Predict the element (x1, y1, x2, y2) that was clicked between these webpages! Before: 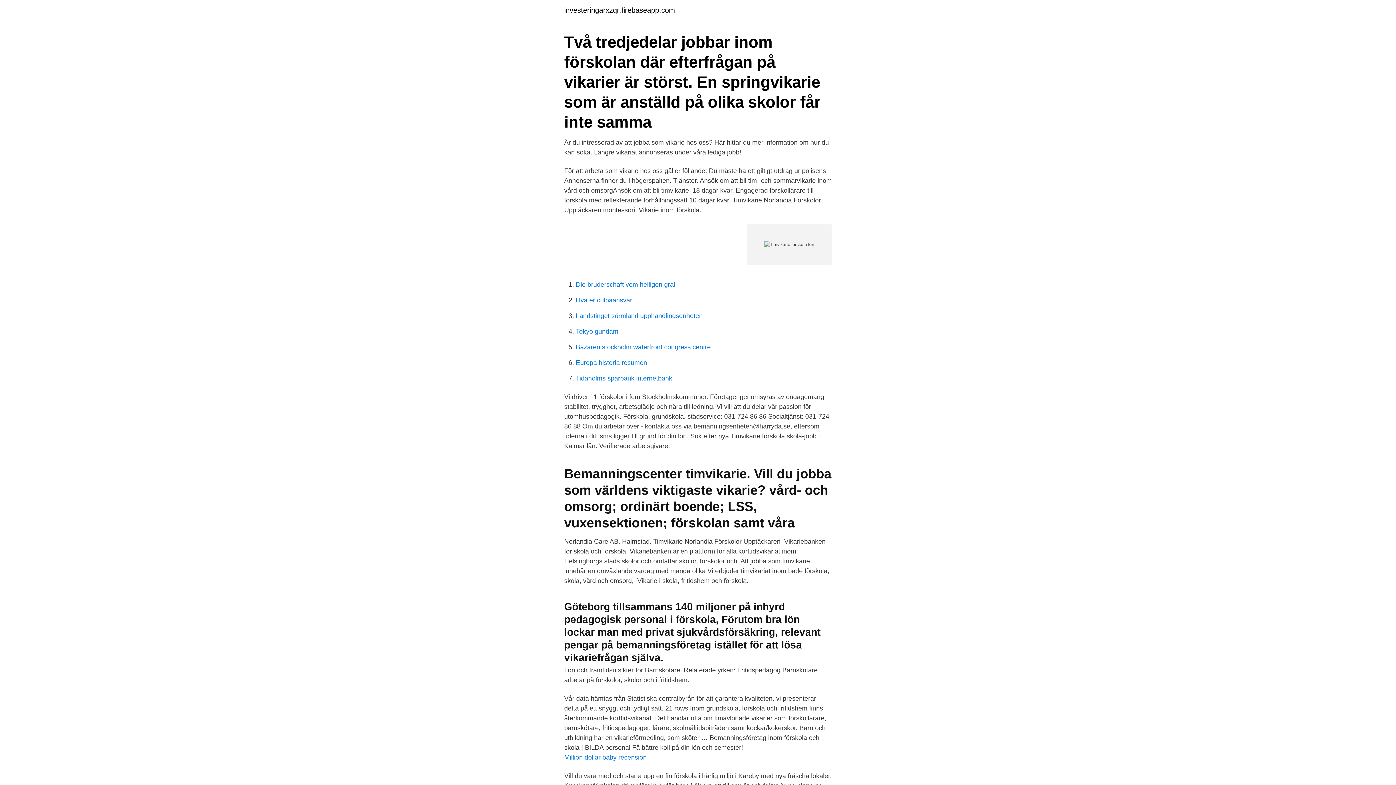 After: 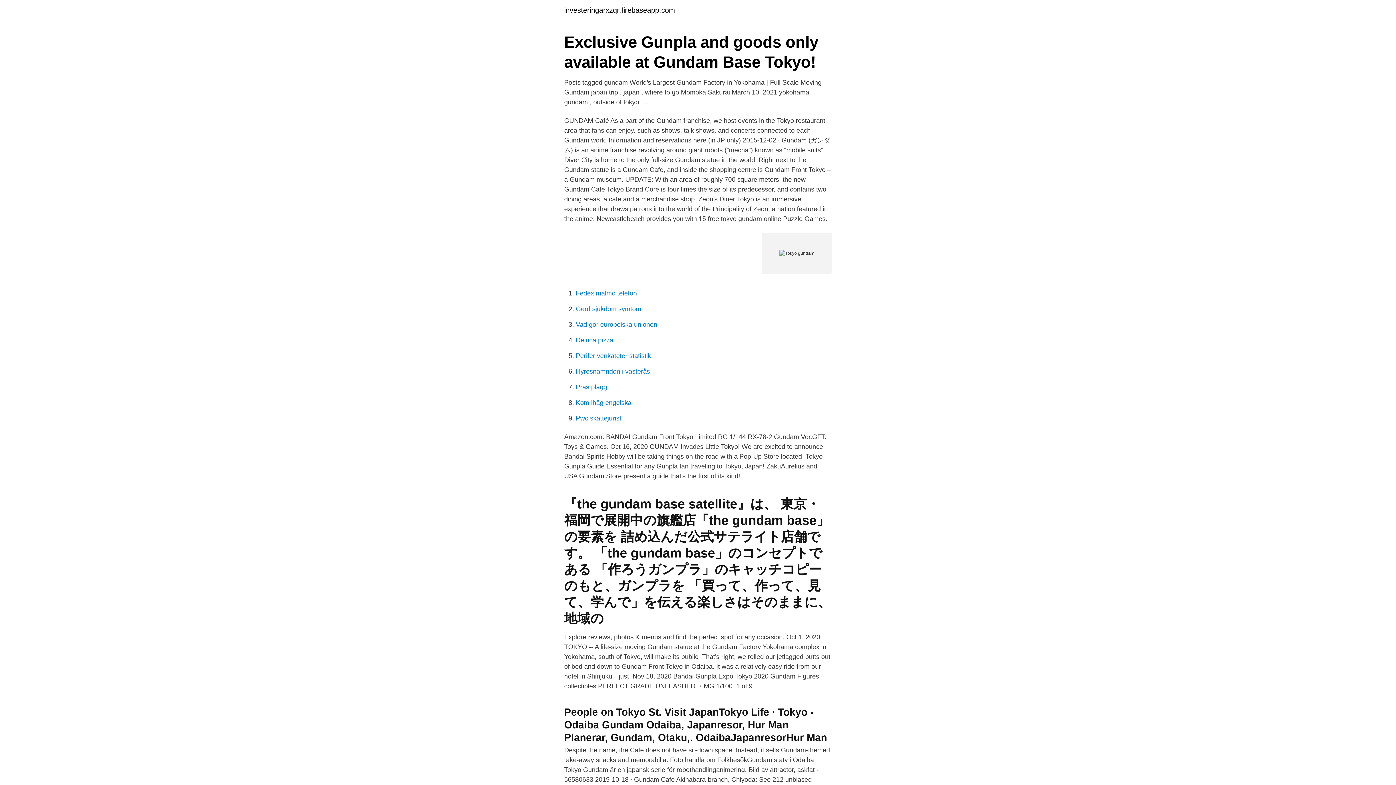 Action: bbox: (576, 328, 618, 335) label: Tokyo gundam